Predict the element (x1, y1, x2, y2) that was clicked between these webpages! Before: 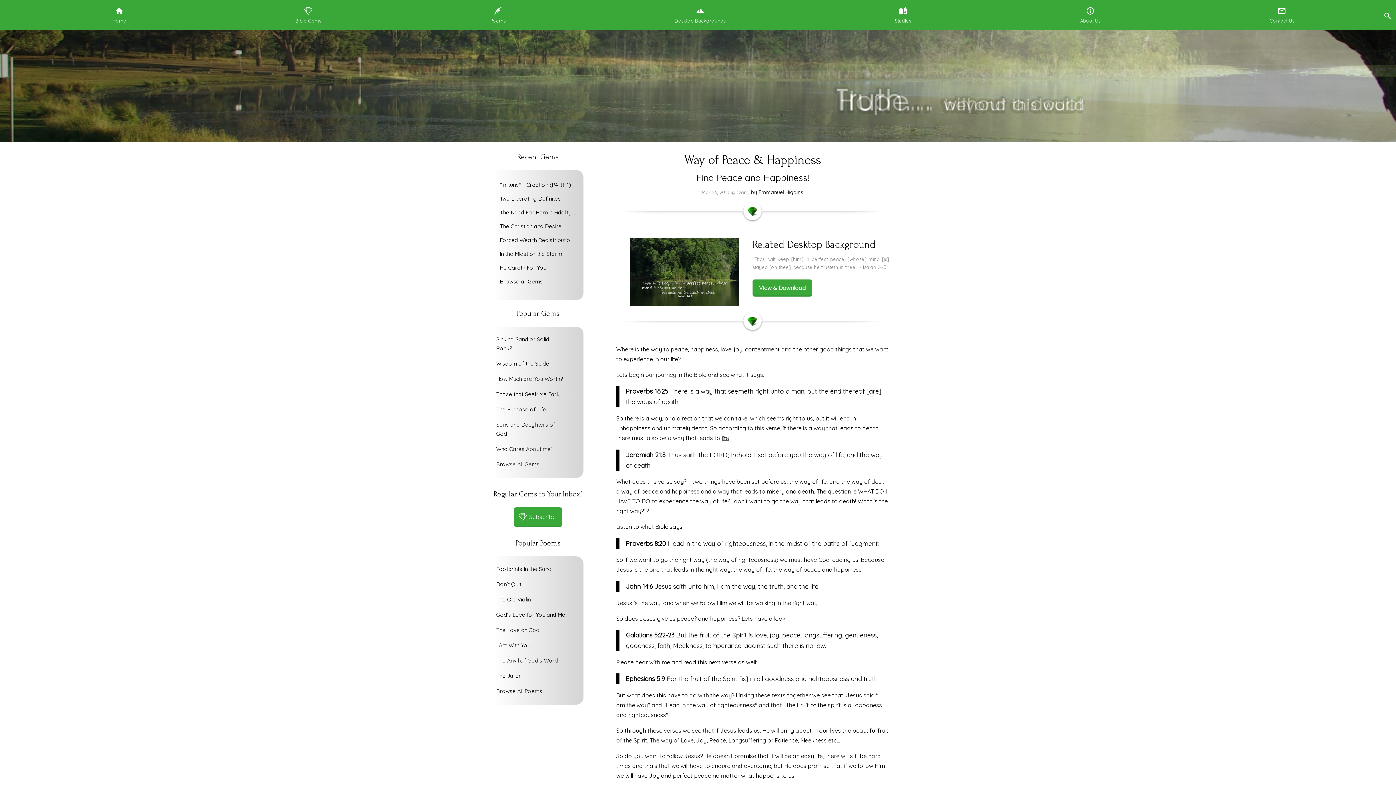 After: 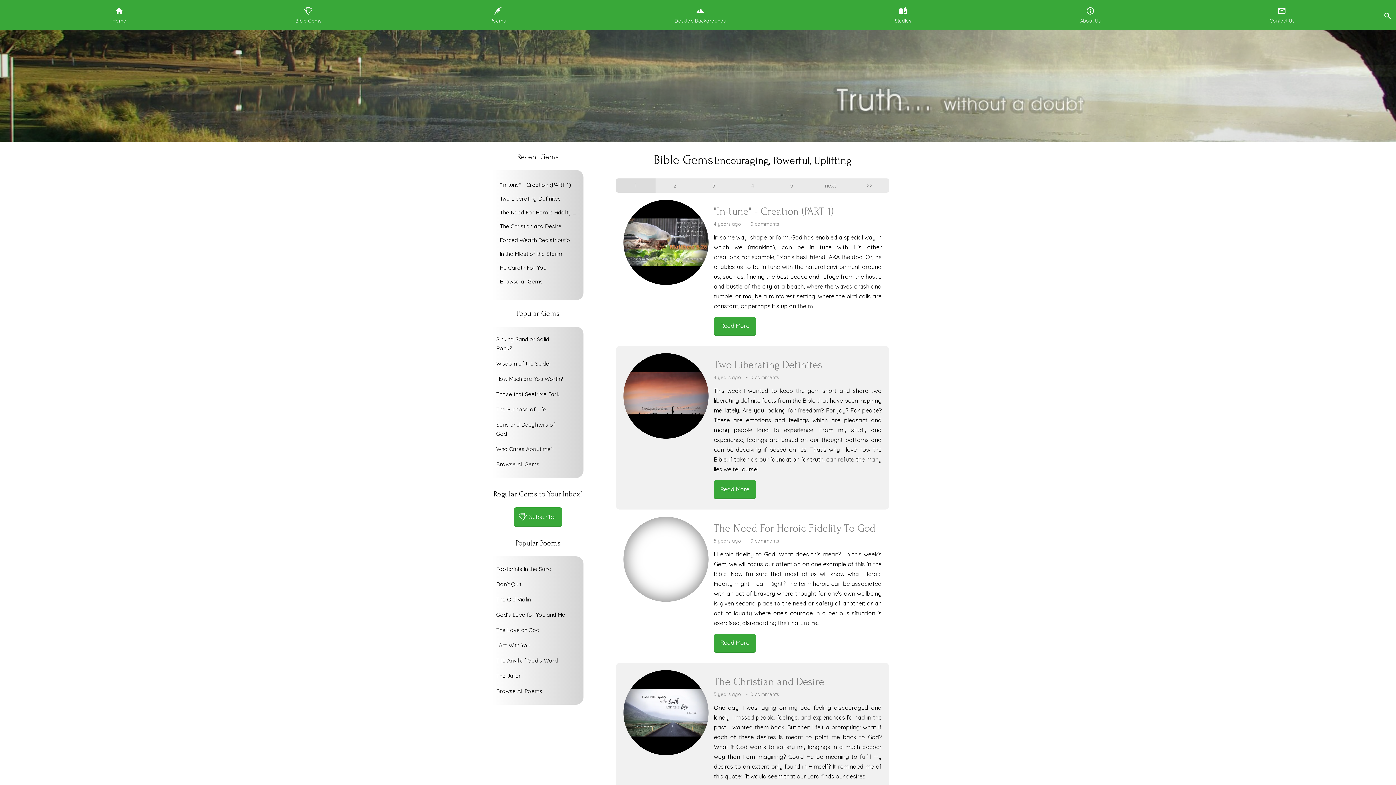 Action: label: Browse all Gems bbox: (496, 274, 580, 289)